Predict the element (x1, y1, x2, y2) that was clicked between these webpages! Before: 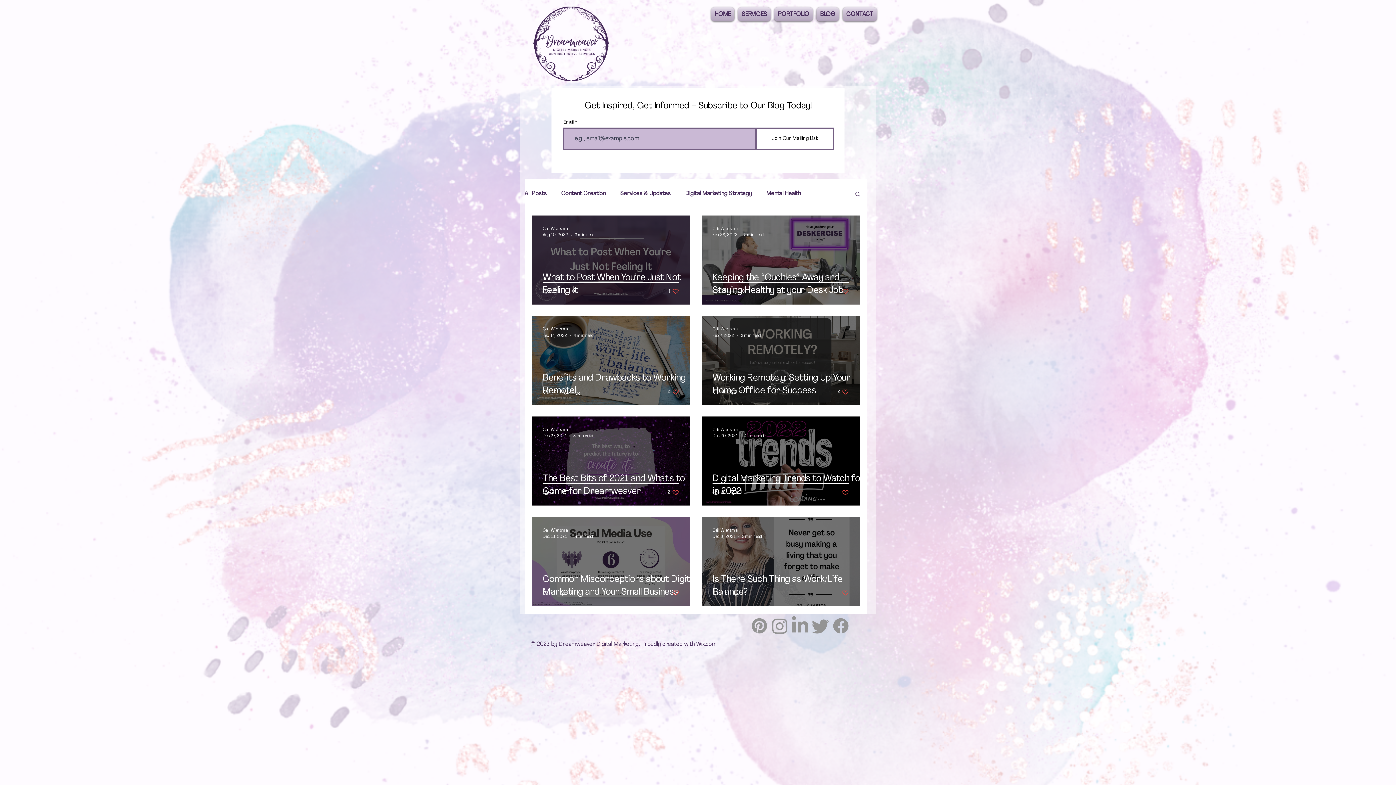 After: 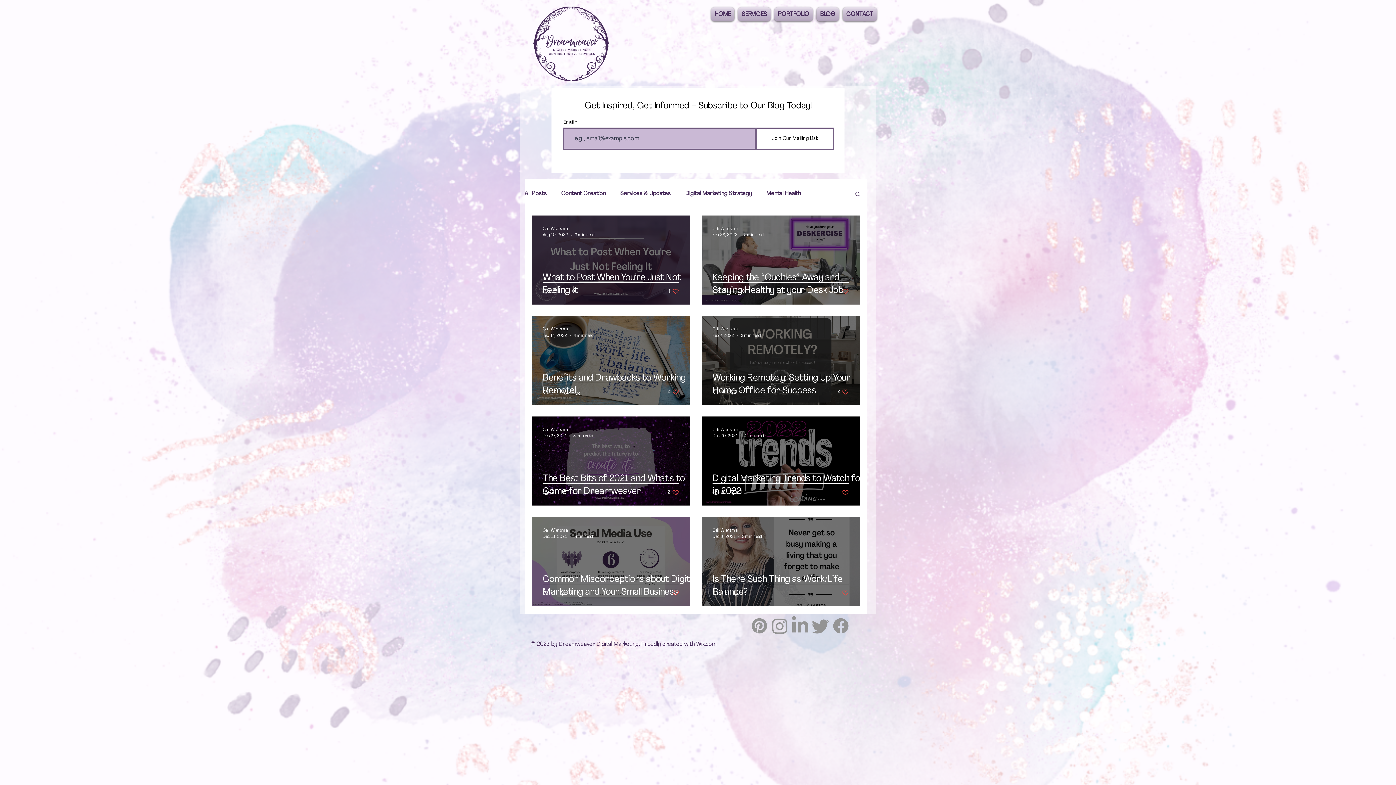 Action: label: Like post bbox: (842, 489, 849, 496)